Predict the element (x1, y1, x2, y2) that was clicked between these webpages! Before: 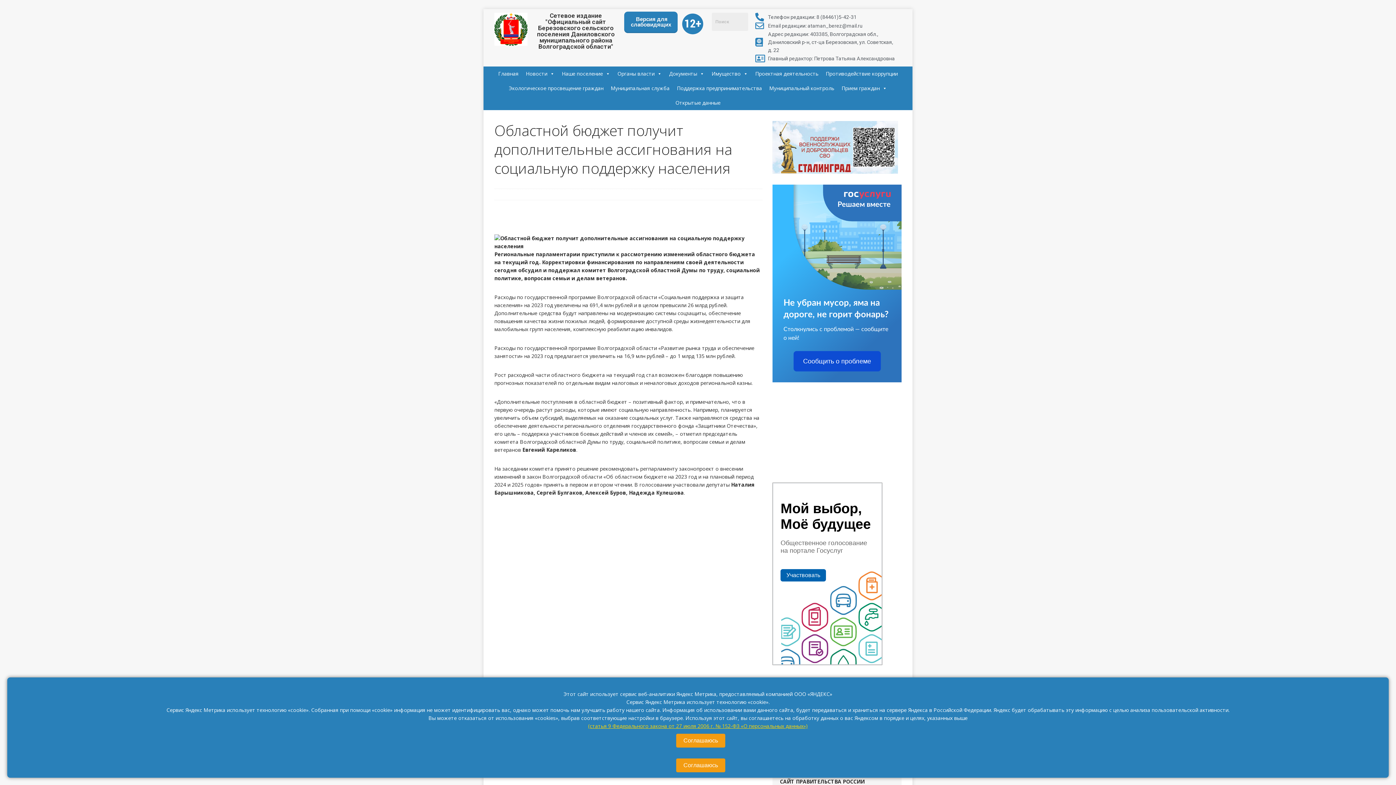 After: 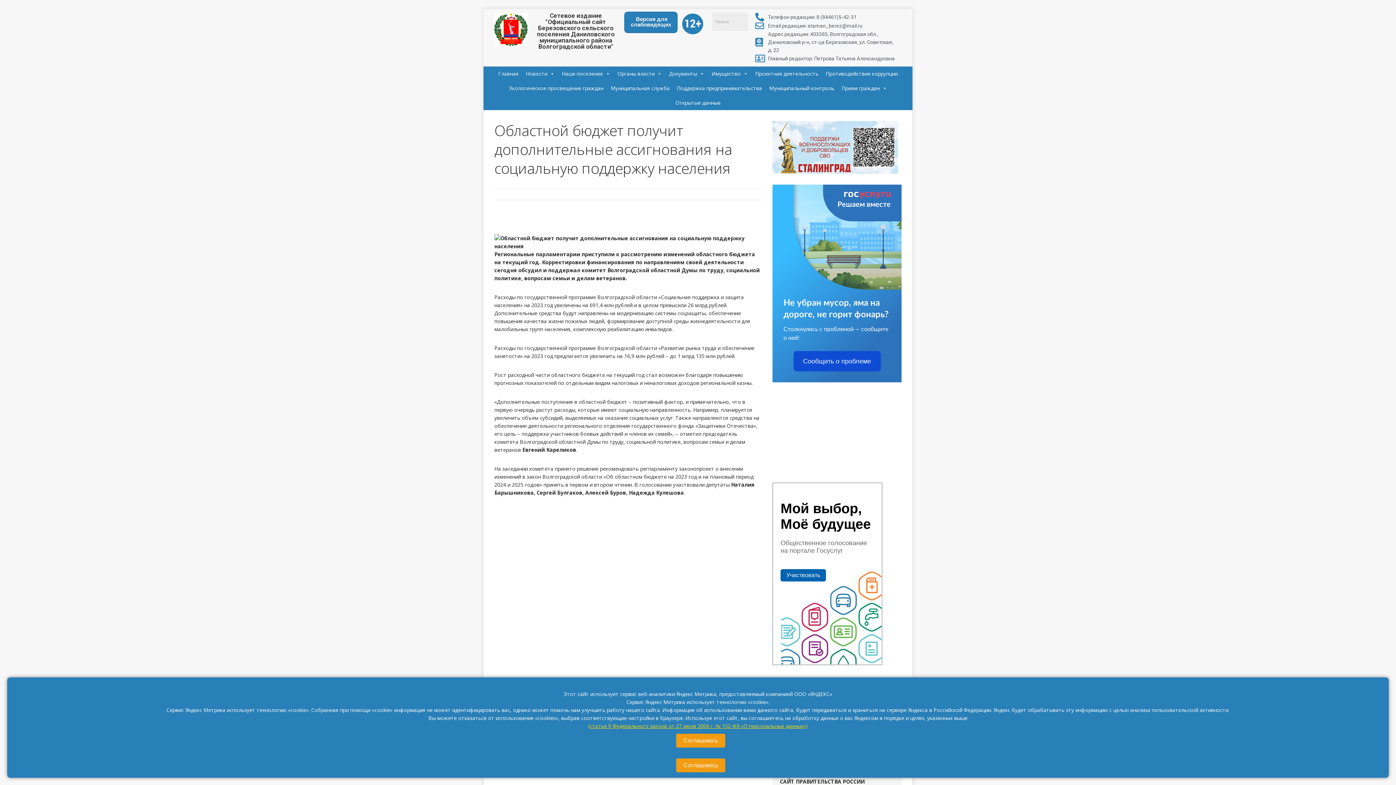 Action: bbox: (588, 722, 808, 729) label: (статья 9 Федерального закона от 27 июля 2006 г. № 152-ФЗ «О персональных данных»)